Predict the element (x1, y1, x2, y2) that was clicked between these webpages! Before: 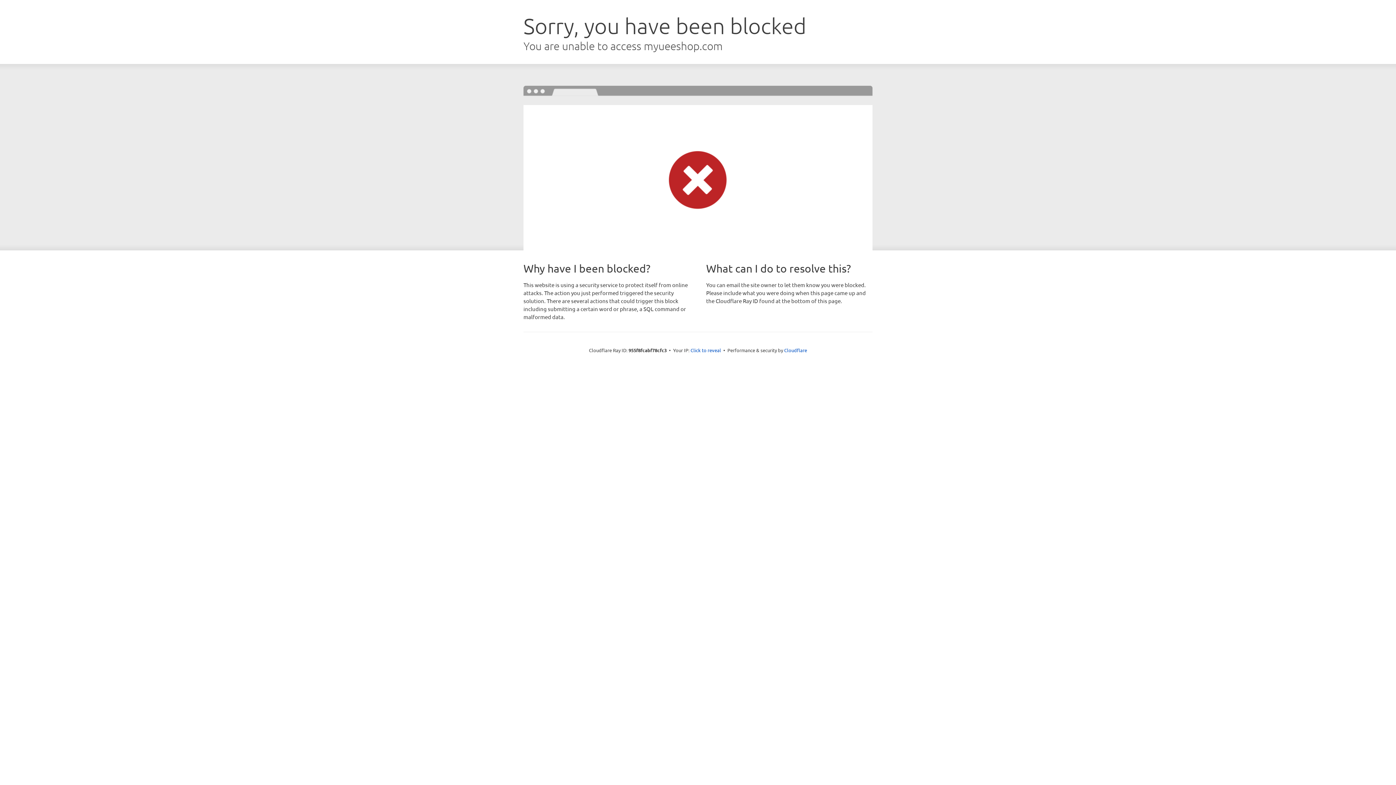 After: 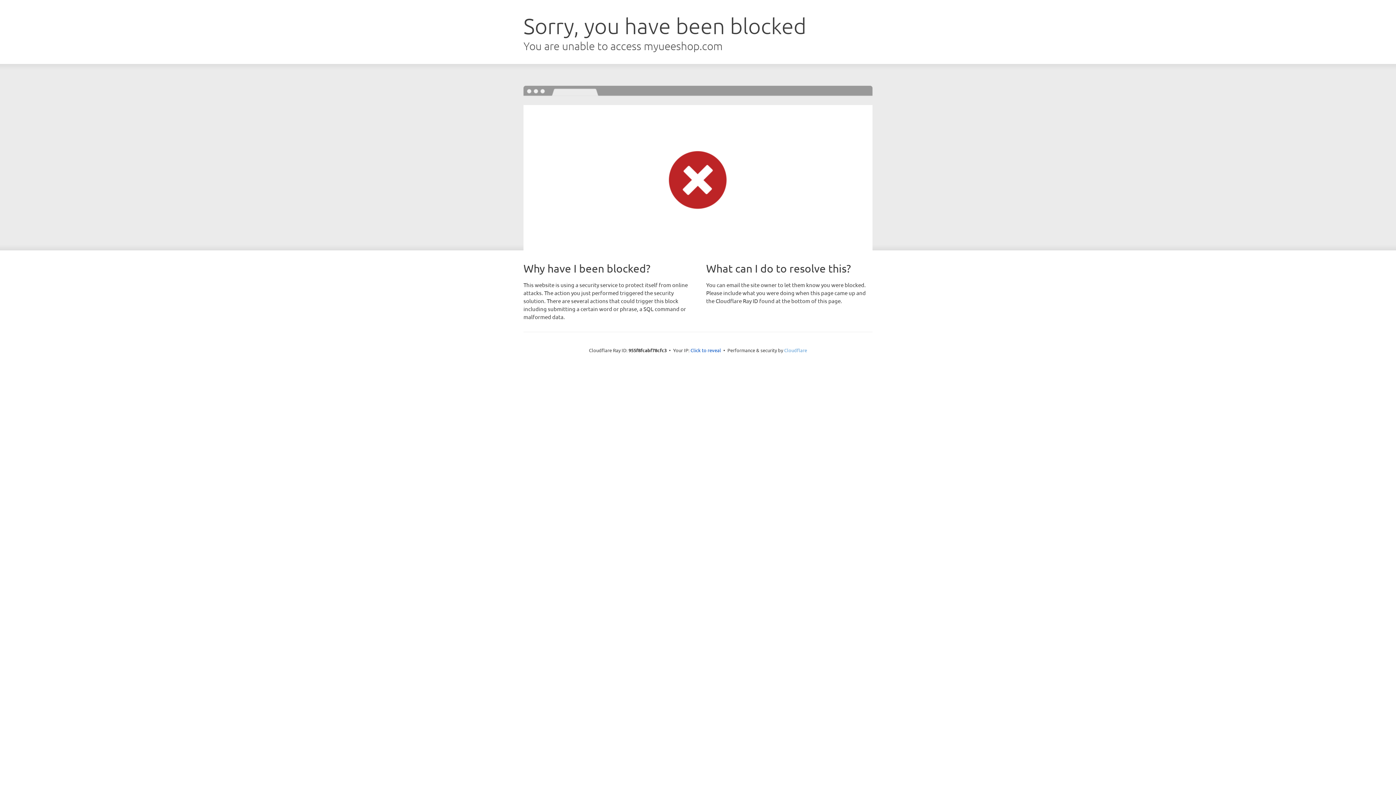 Action: label: Cloudflare bbox: (784, 347, 807, 353)